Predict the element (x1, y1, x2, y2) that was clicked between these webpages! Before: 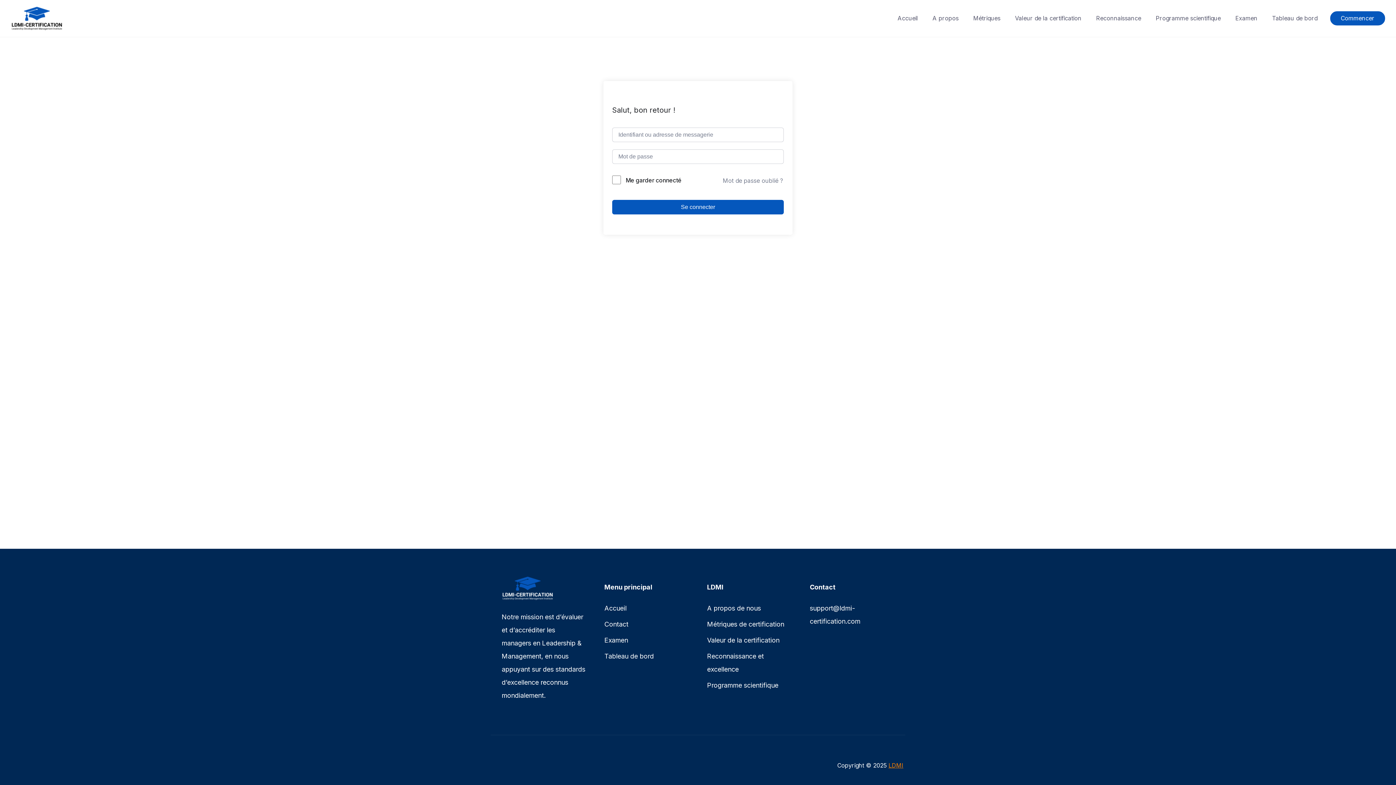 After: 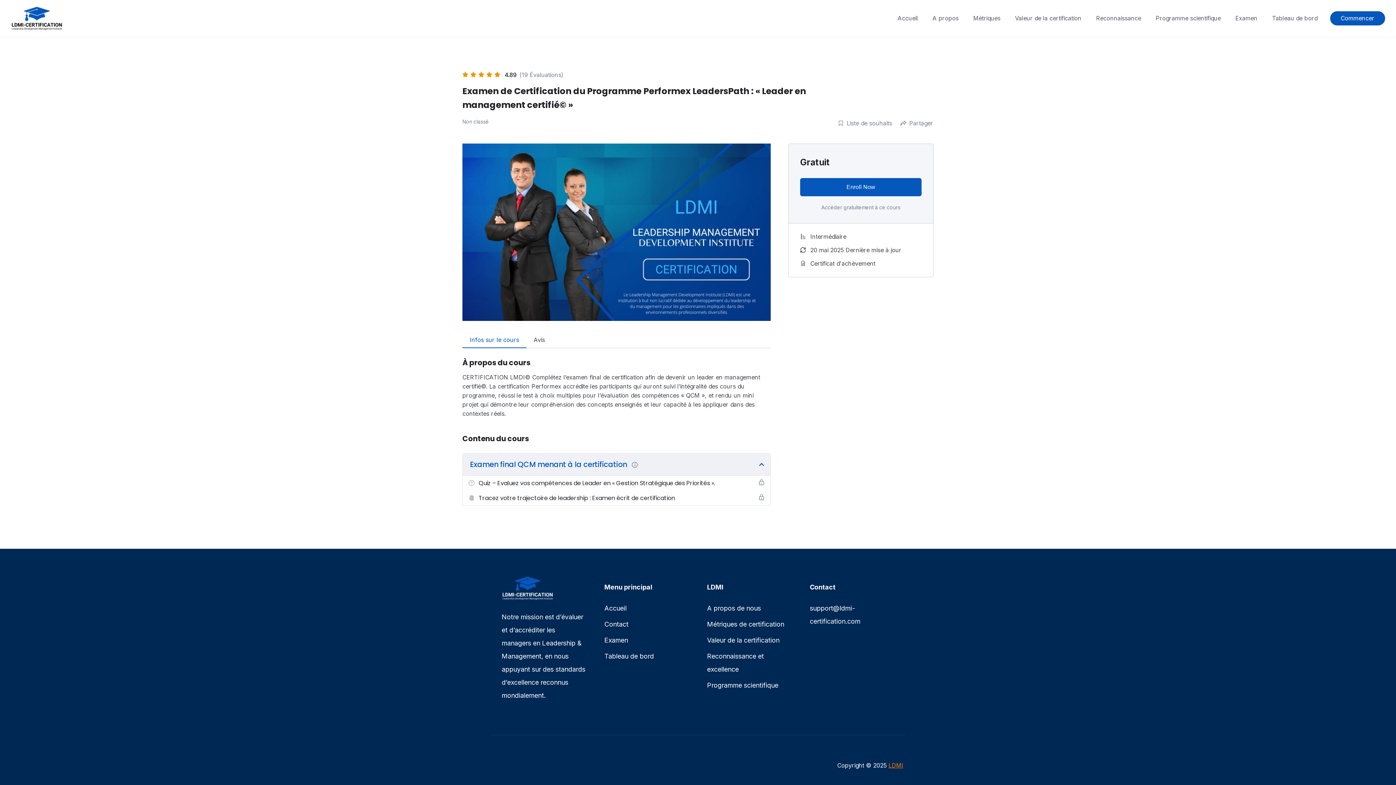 Action: label: Examen bbox: (1233, 13, 1259, 23)